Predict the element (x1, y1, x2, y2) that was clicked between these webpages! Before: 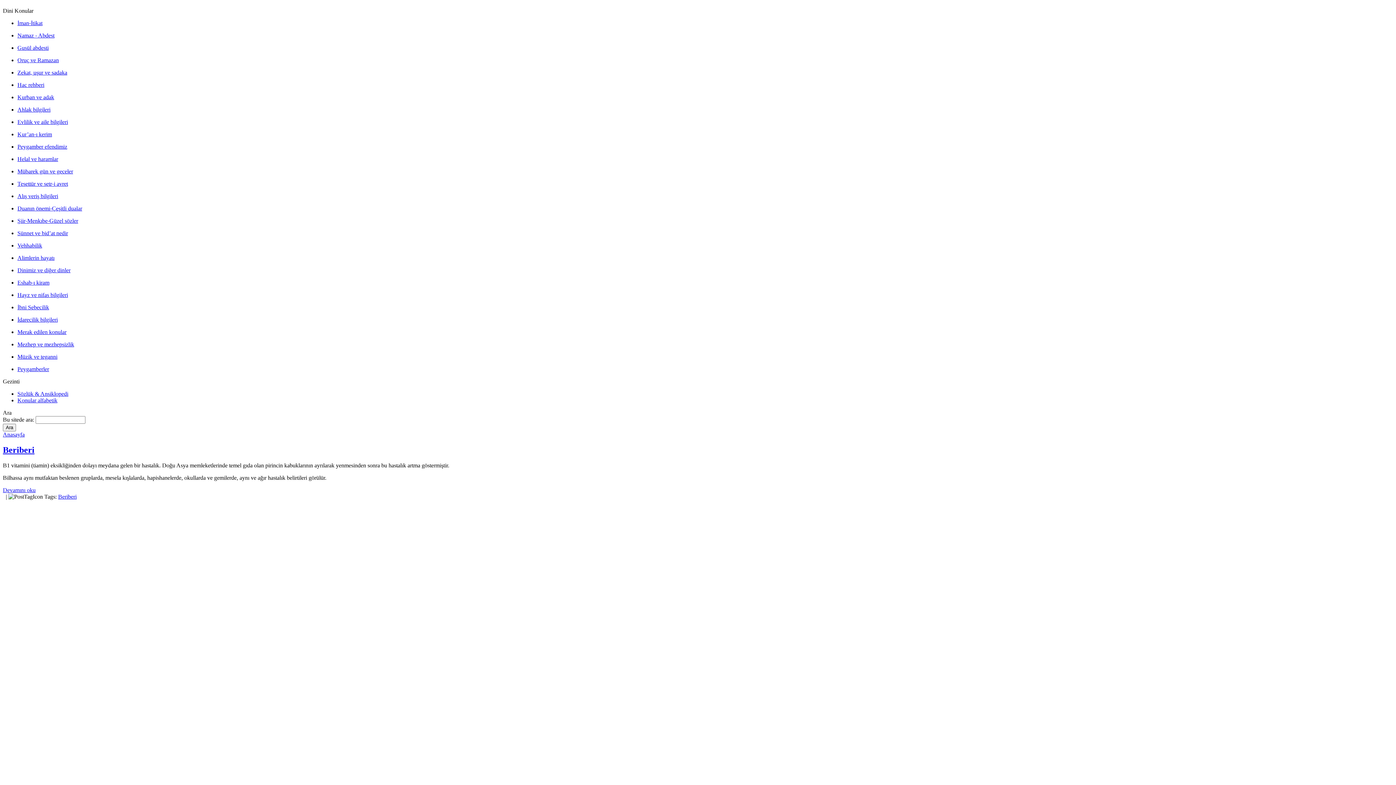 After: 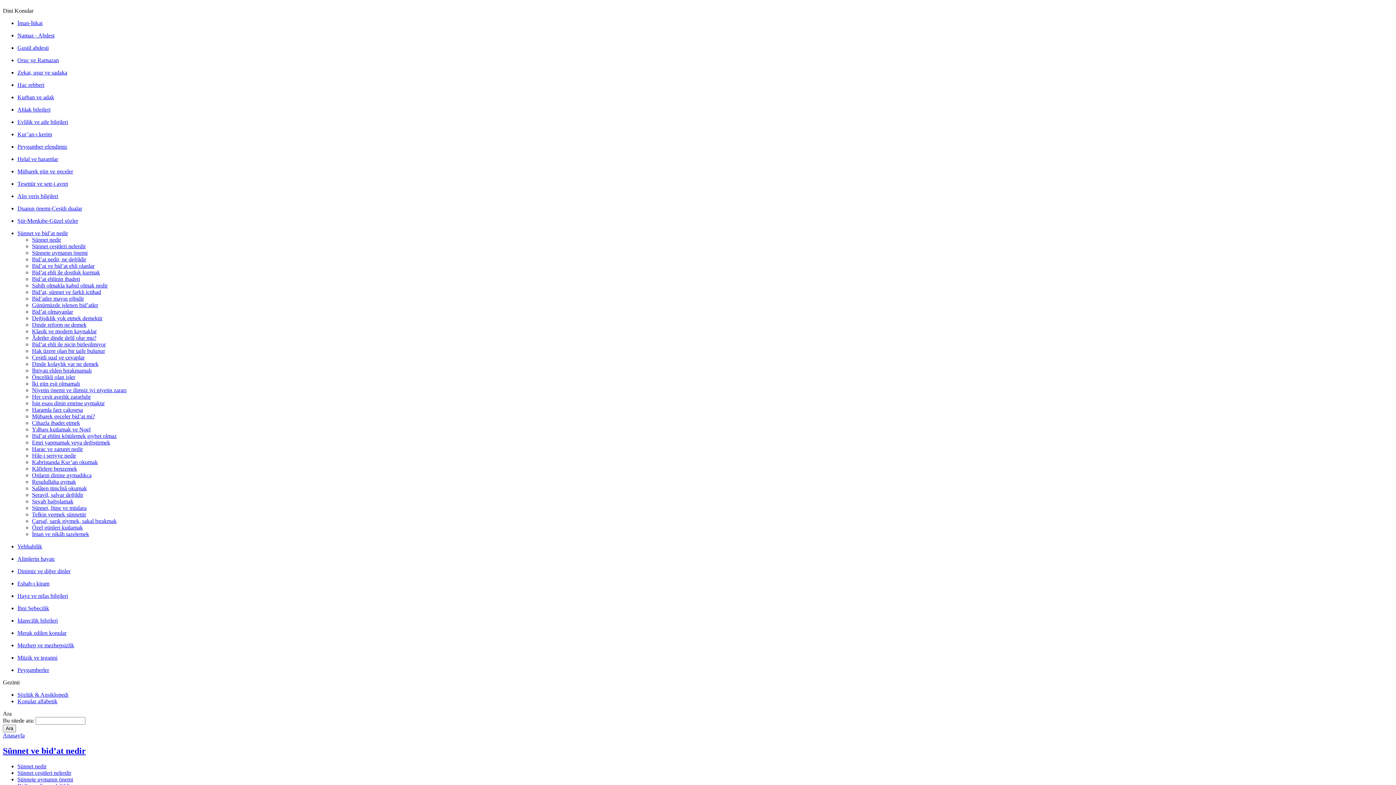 Action: bbox: (17, 230, 68, 236) label: Sünnet ve bid’at nedir